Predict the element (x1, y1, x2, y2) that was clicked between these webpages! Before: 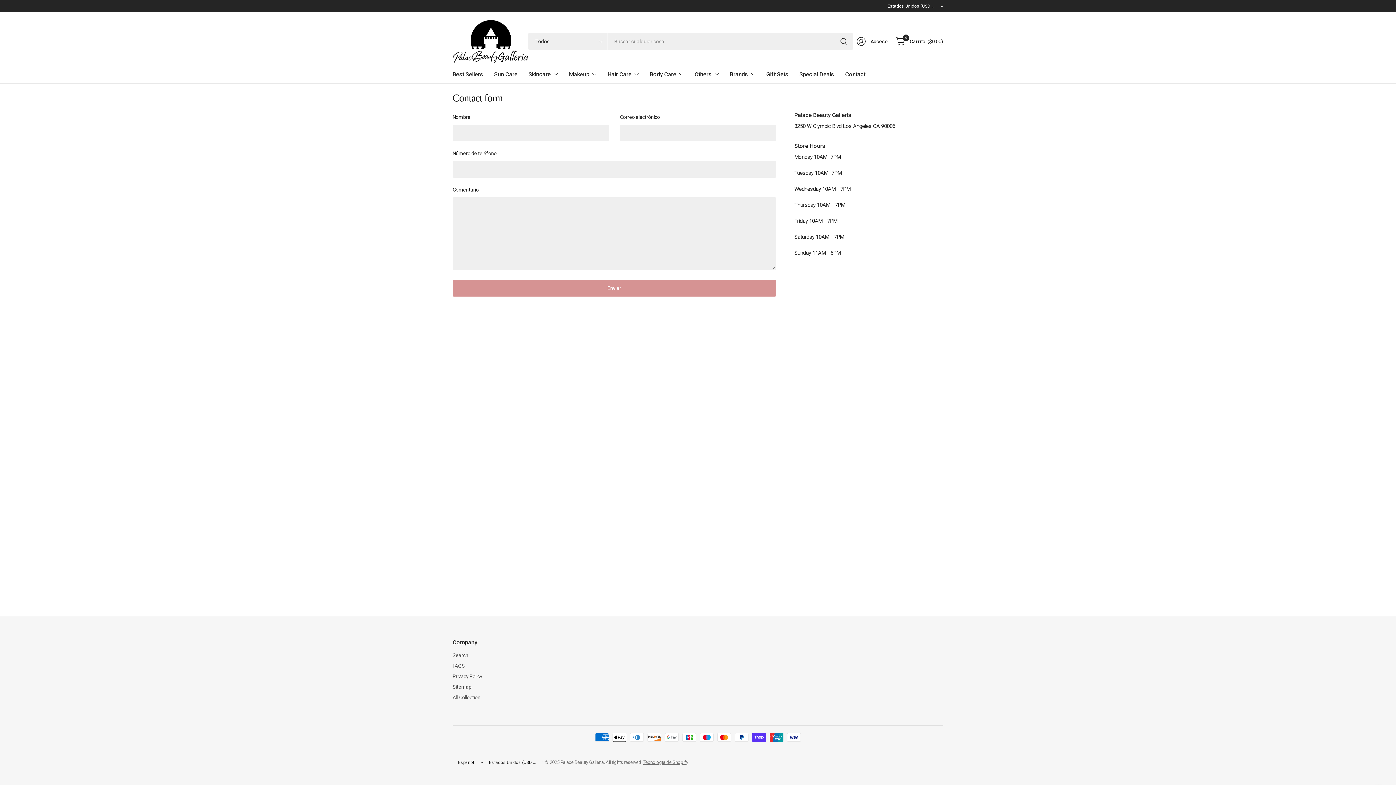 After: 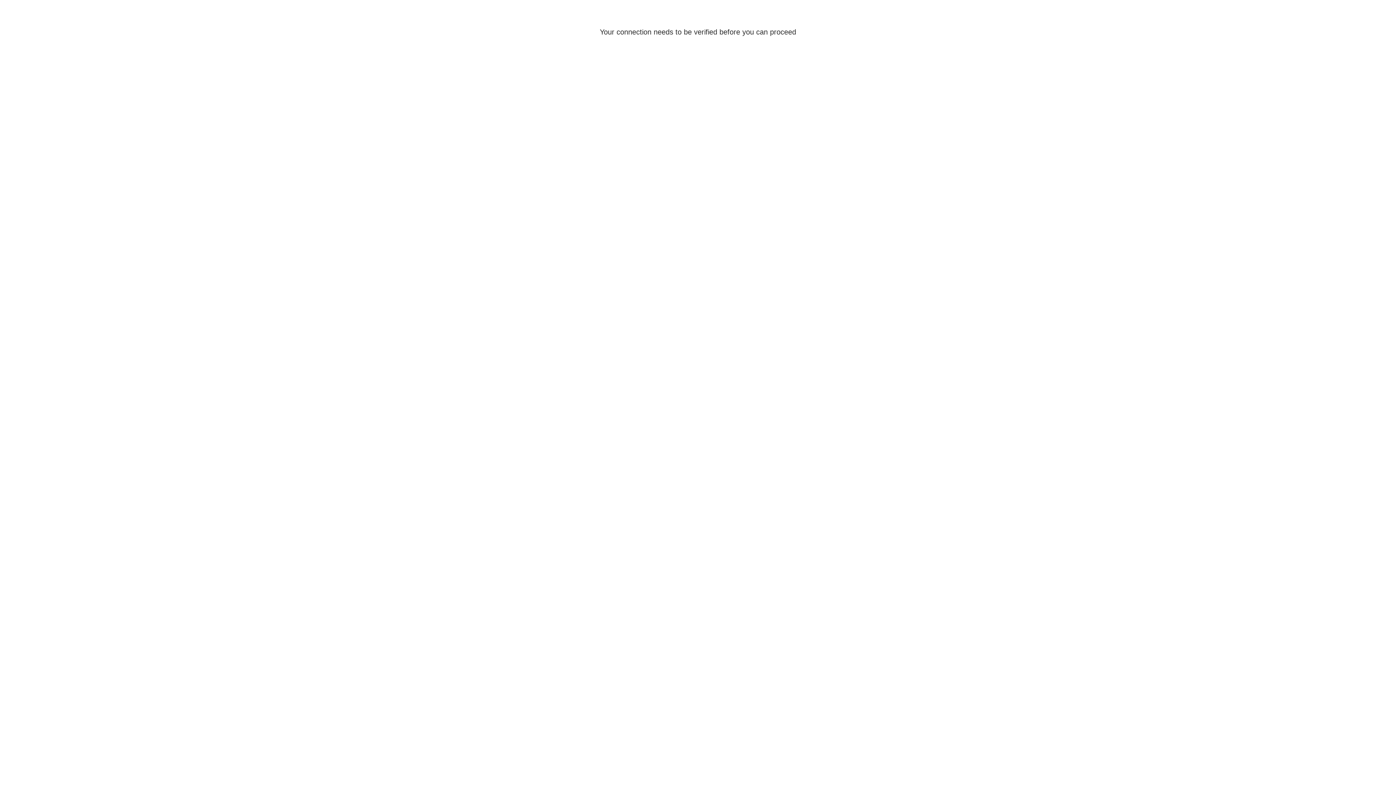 Action: bbox: (452, 683, 525, 692) label: Sitemap